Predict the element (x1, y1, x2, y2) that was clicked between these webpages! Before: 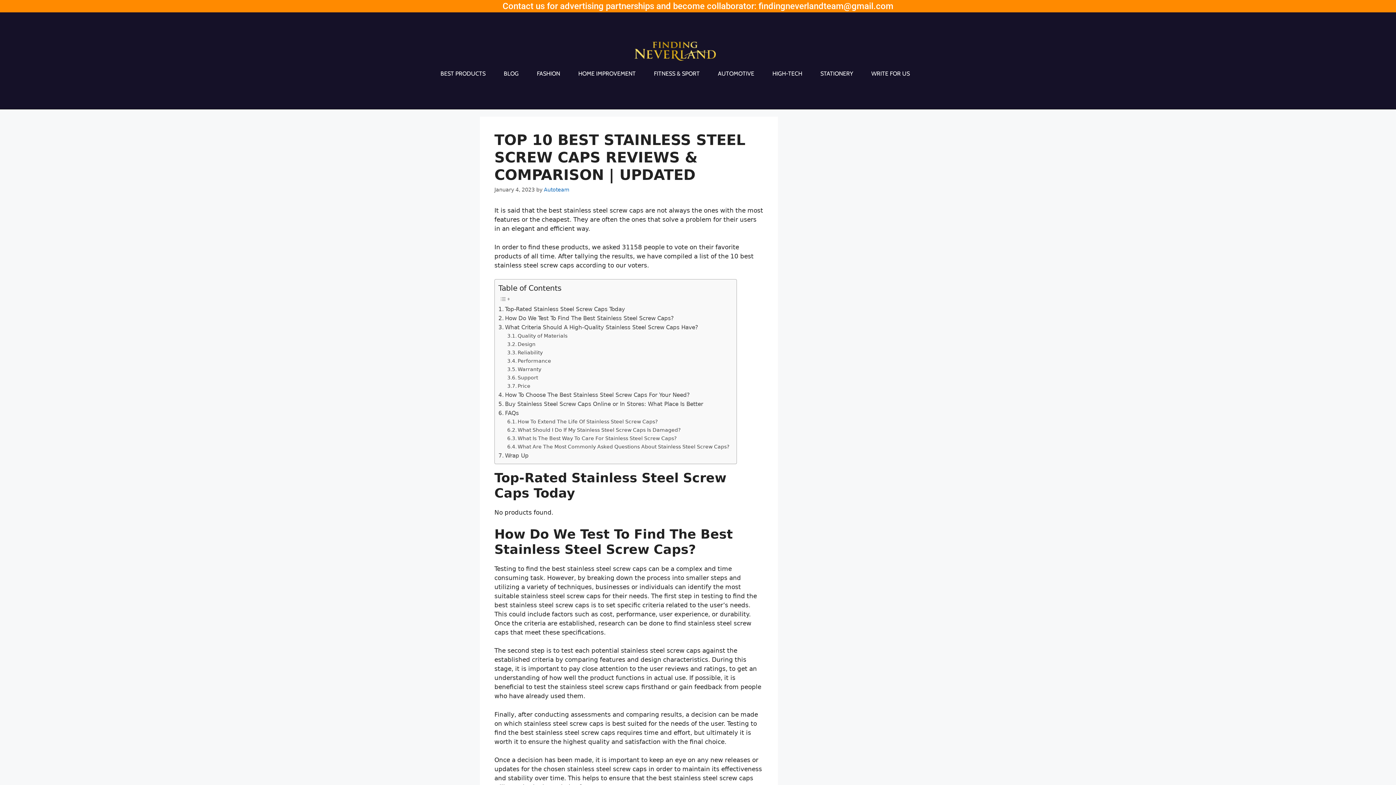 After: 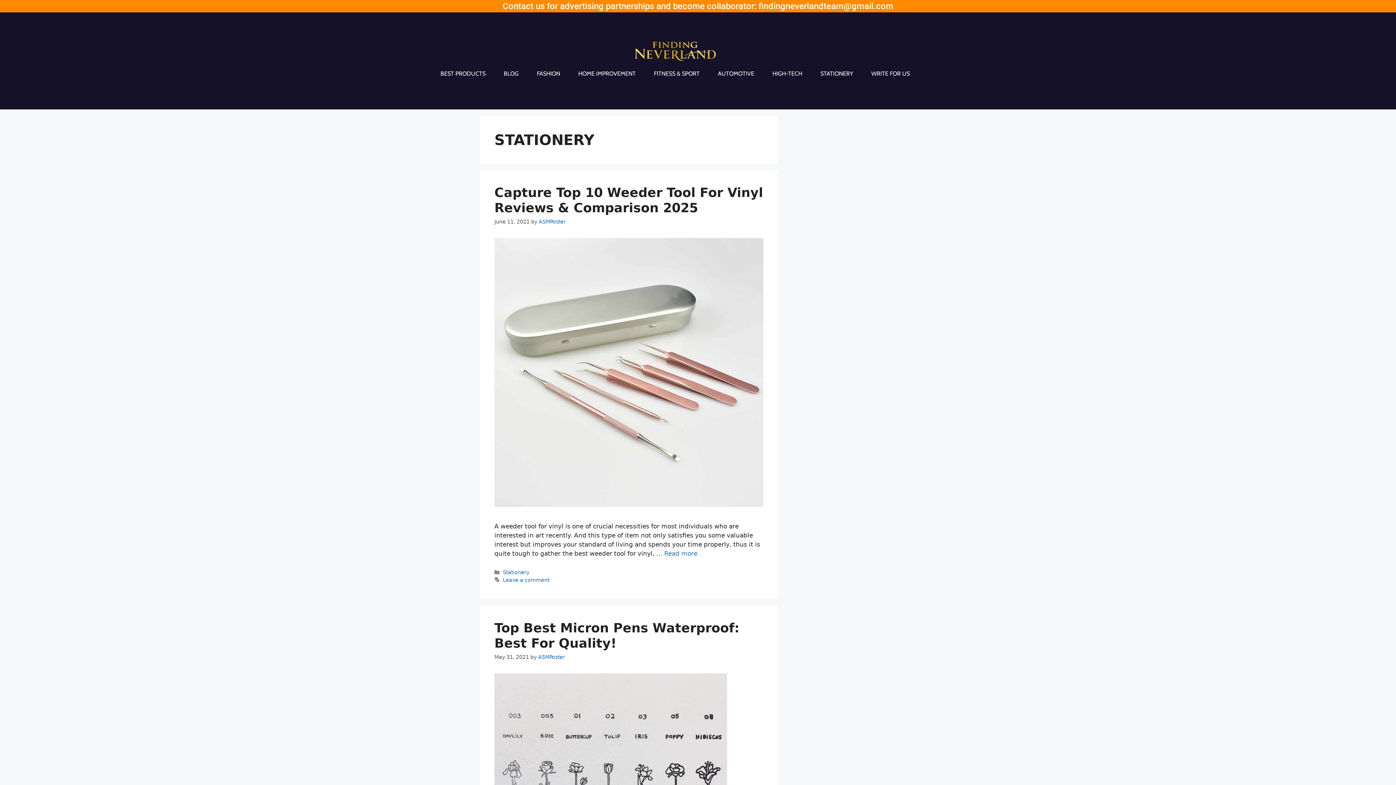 Action: label: STATIONERY bbox: (820, 68, 853, 79)